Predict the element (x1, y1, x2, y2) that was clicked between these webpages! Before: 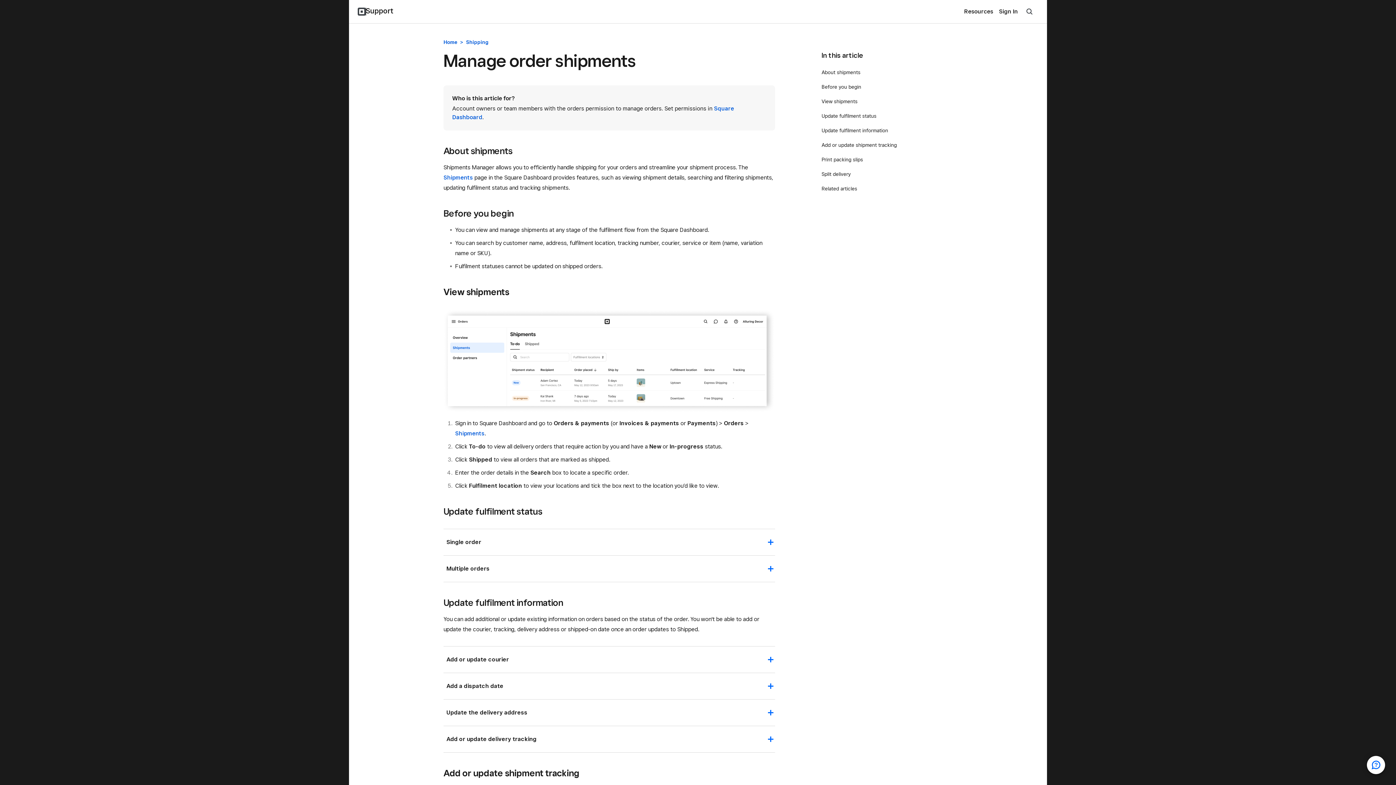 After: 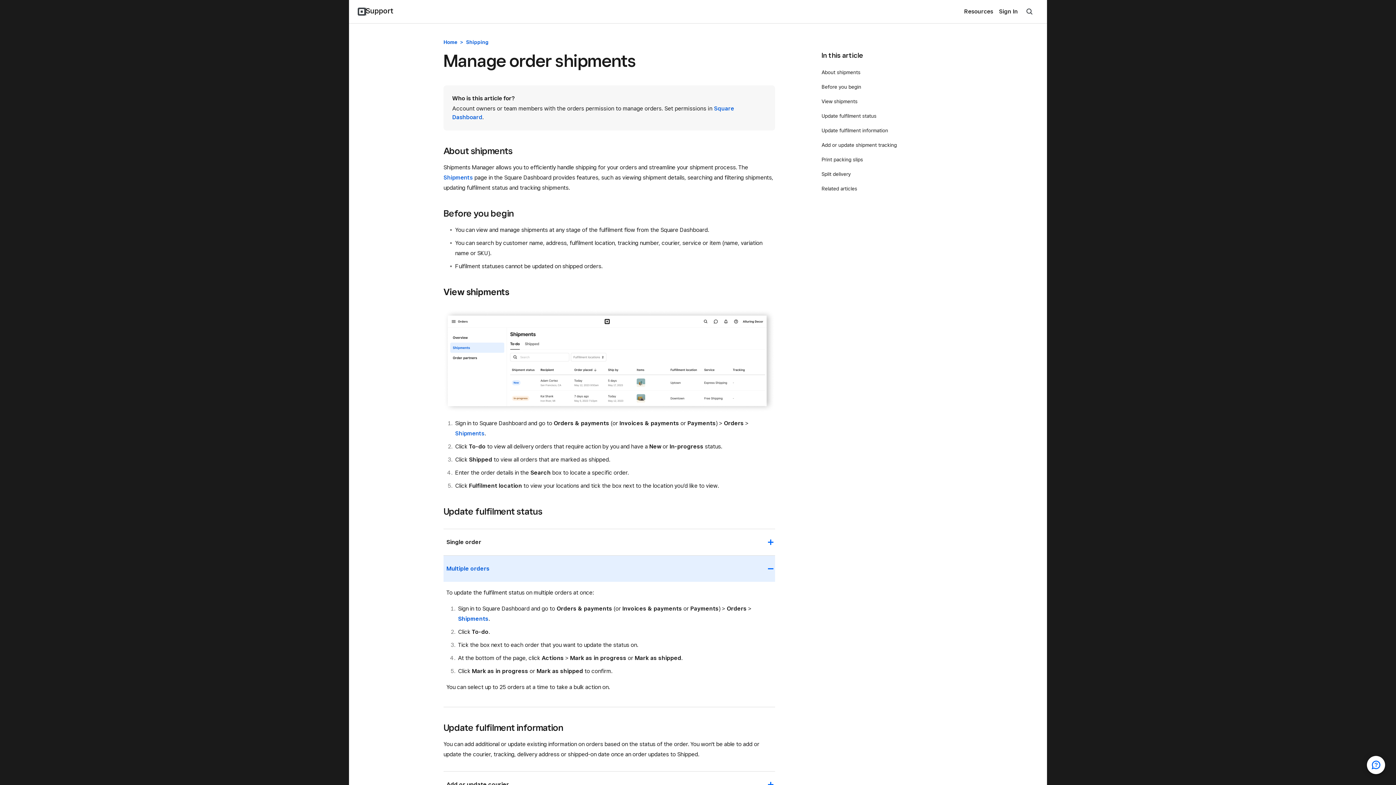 Action: label: Multiple orders bbox: (443, 555, 775, 582)